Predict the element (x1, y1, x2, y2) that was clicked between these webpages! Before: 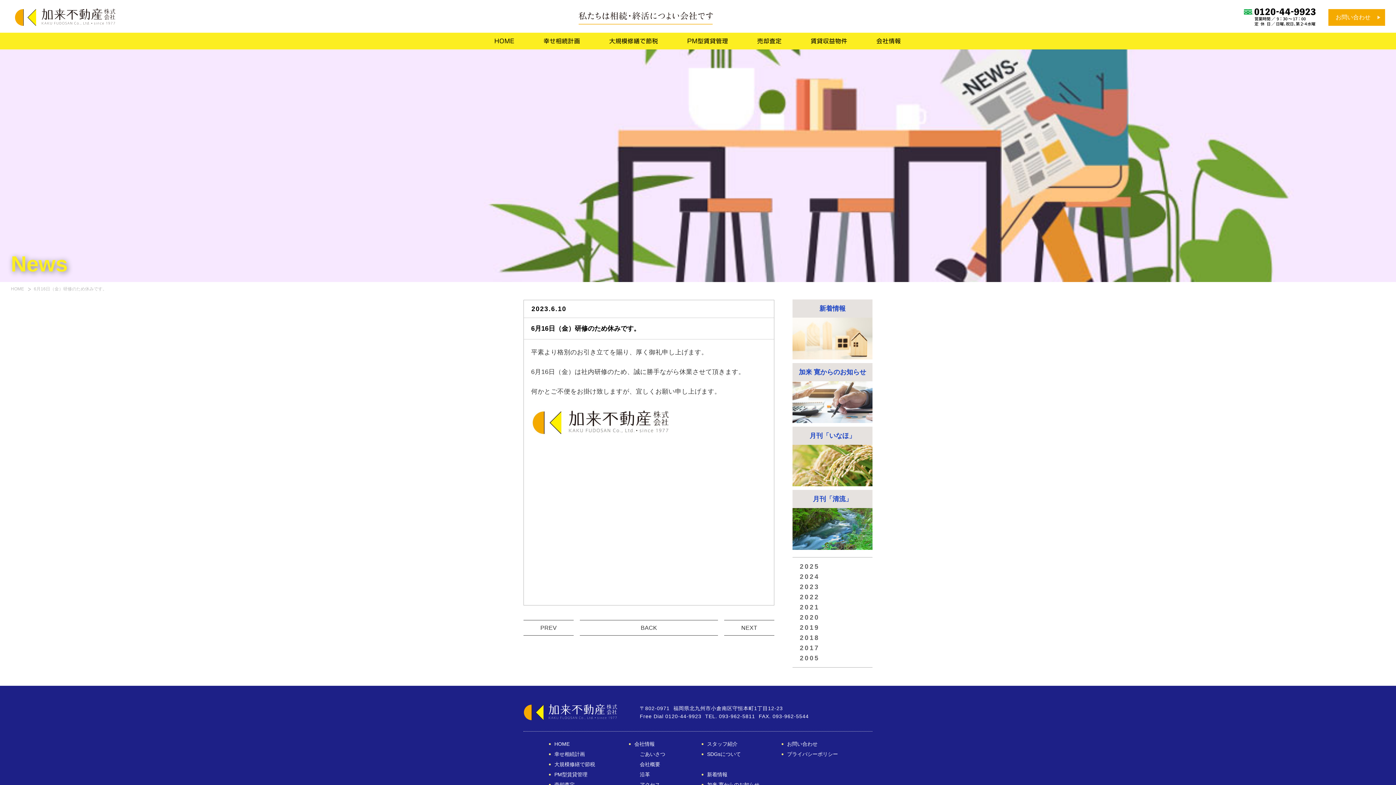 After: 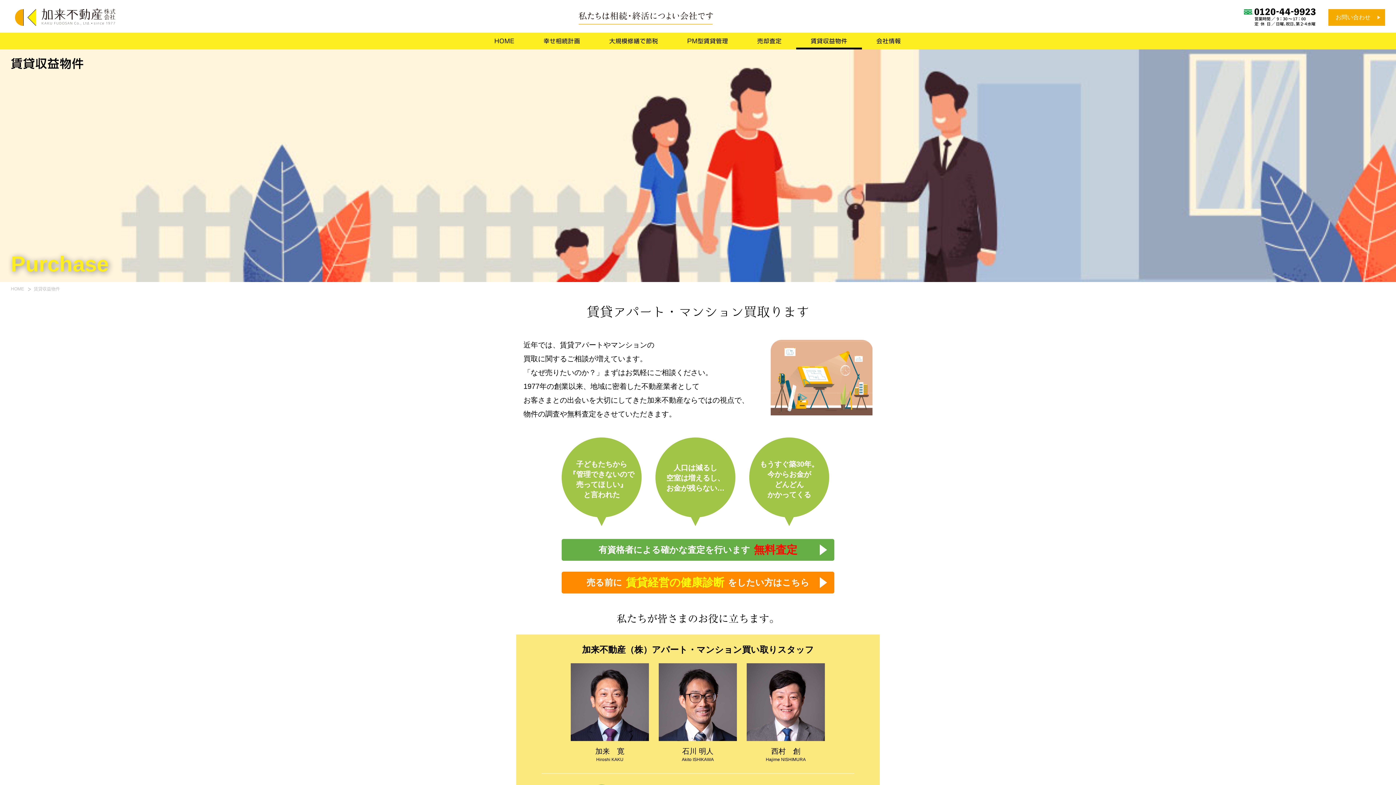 Action: label: 賃貸収益物件 bbox: (796, 32, 862, 49)